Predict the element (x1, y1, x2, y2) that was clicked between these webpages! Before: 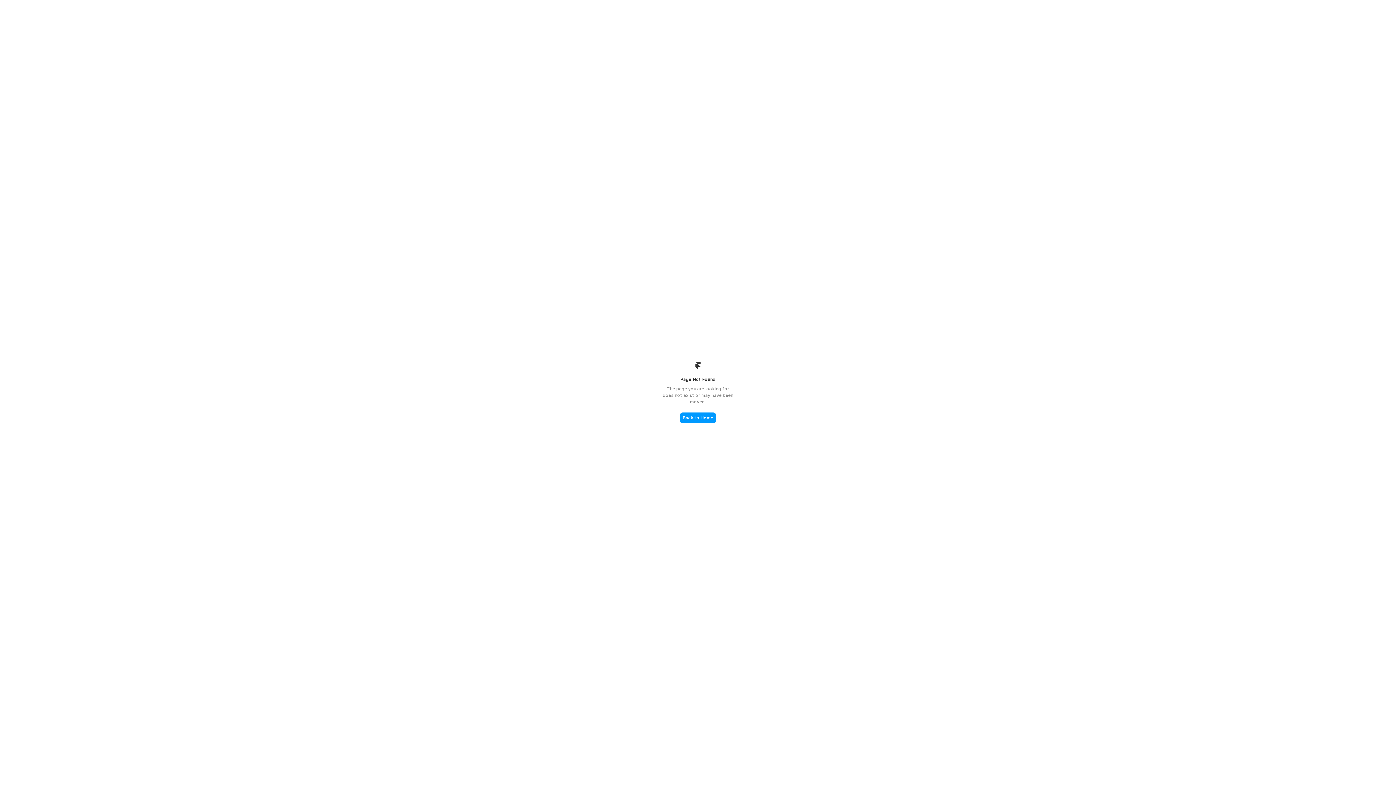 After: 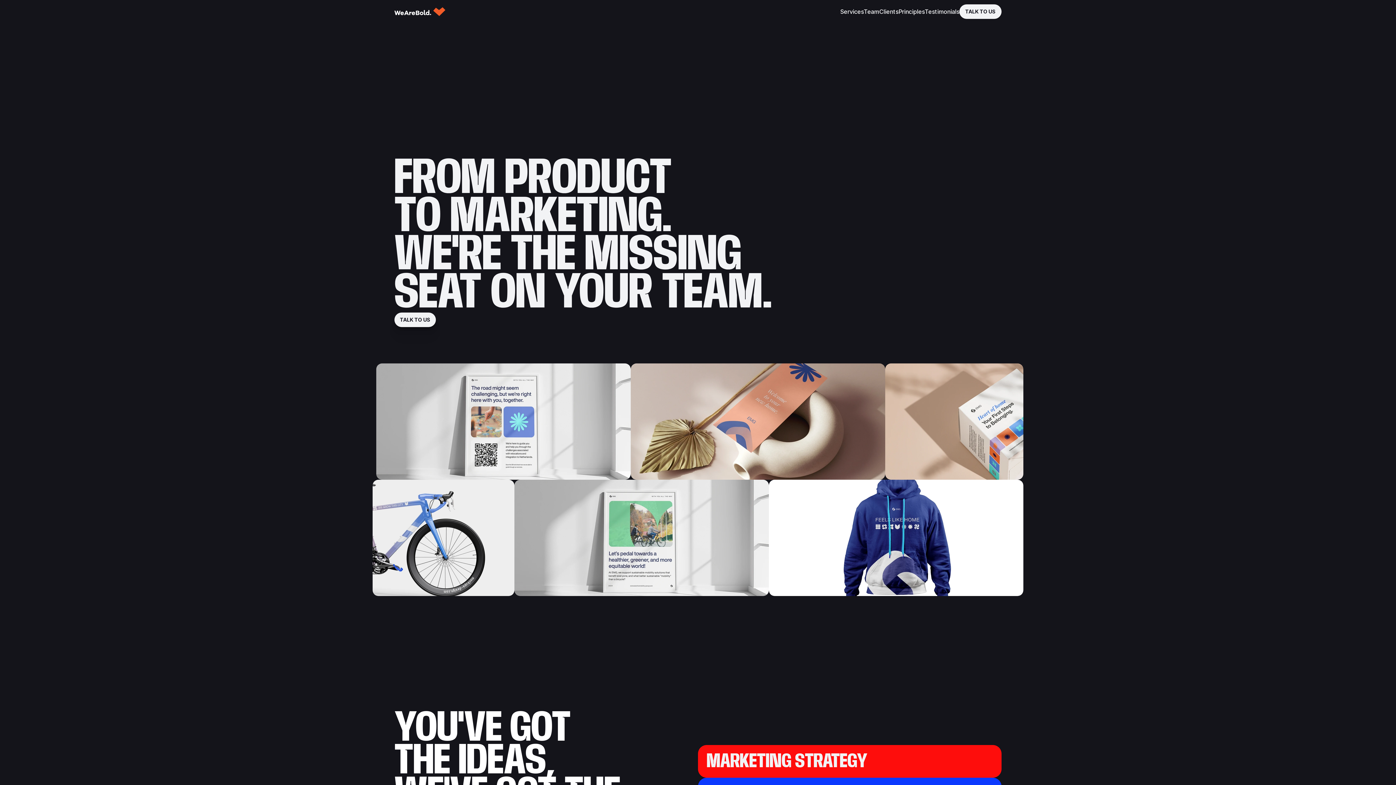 Action: label: Back to Home bbox: (680, 412, 716, 423)